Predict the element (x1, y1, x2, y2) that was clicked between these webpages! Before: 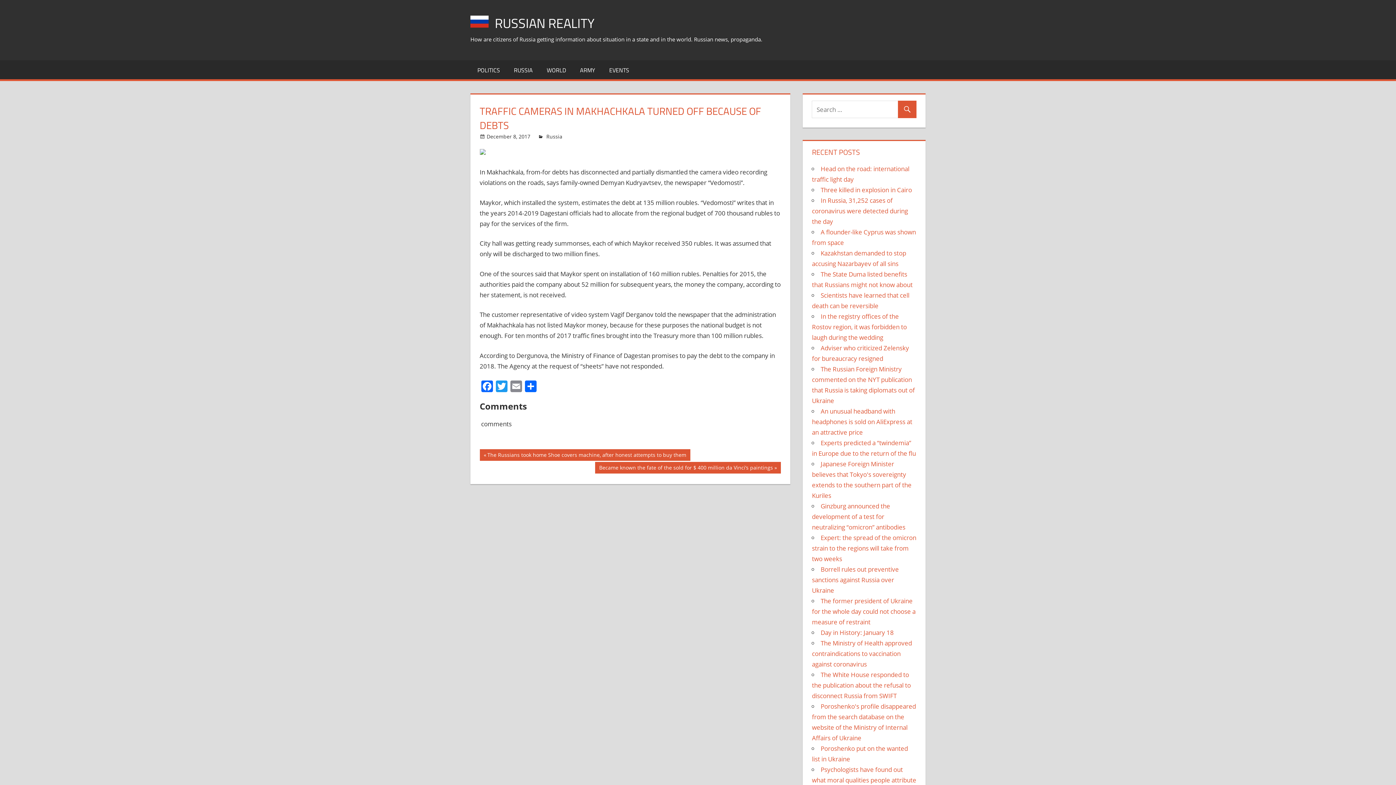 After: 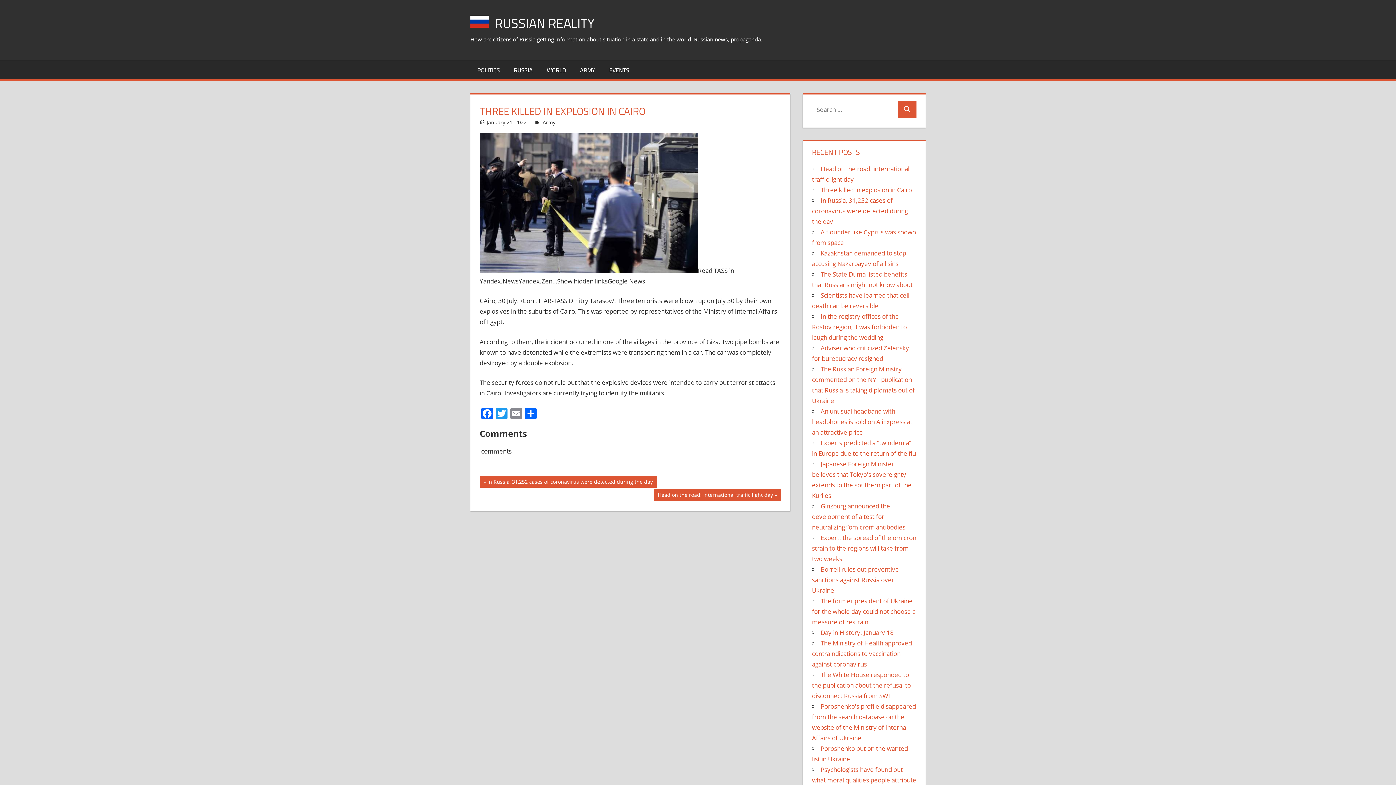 Action: label: Three killed in explosion in Cairo bbox: (820, 185, 912, 194)